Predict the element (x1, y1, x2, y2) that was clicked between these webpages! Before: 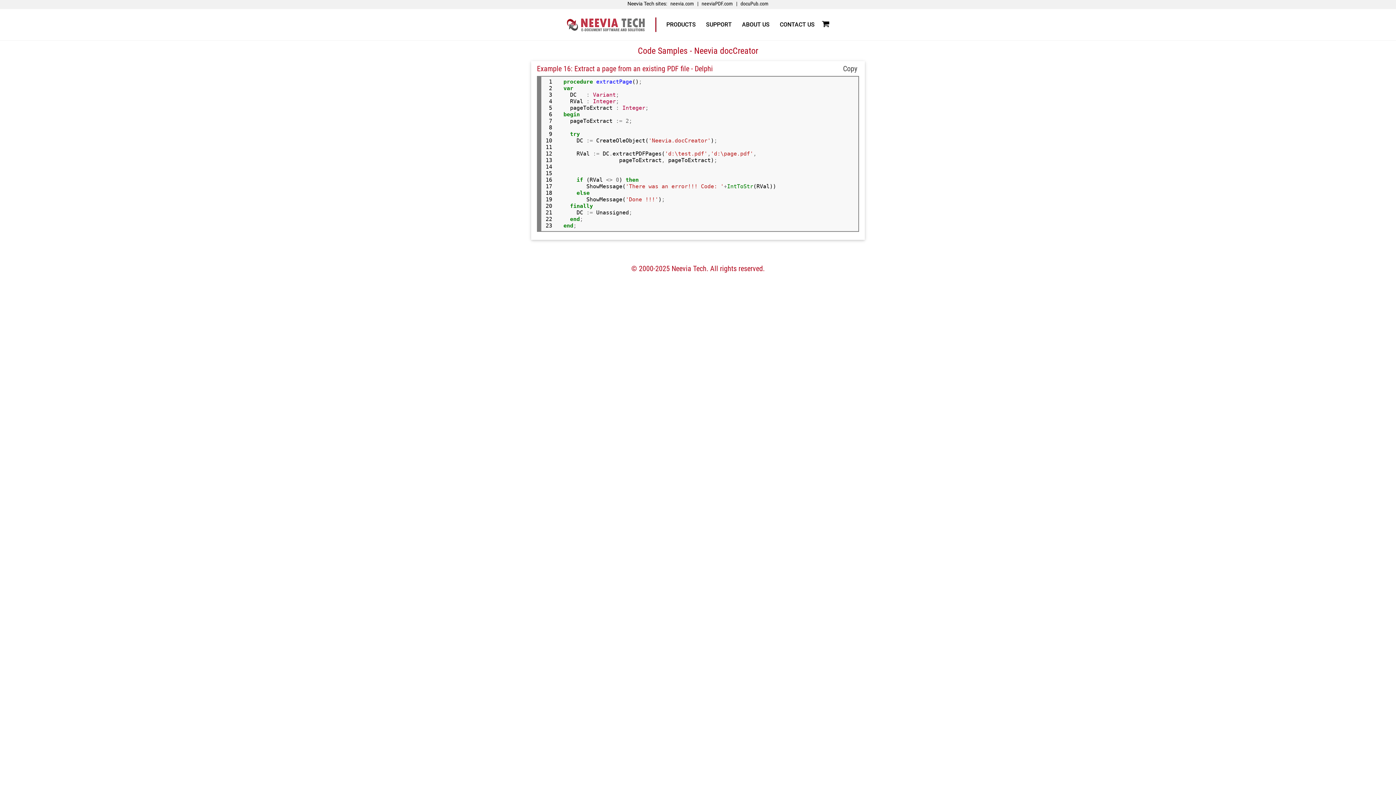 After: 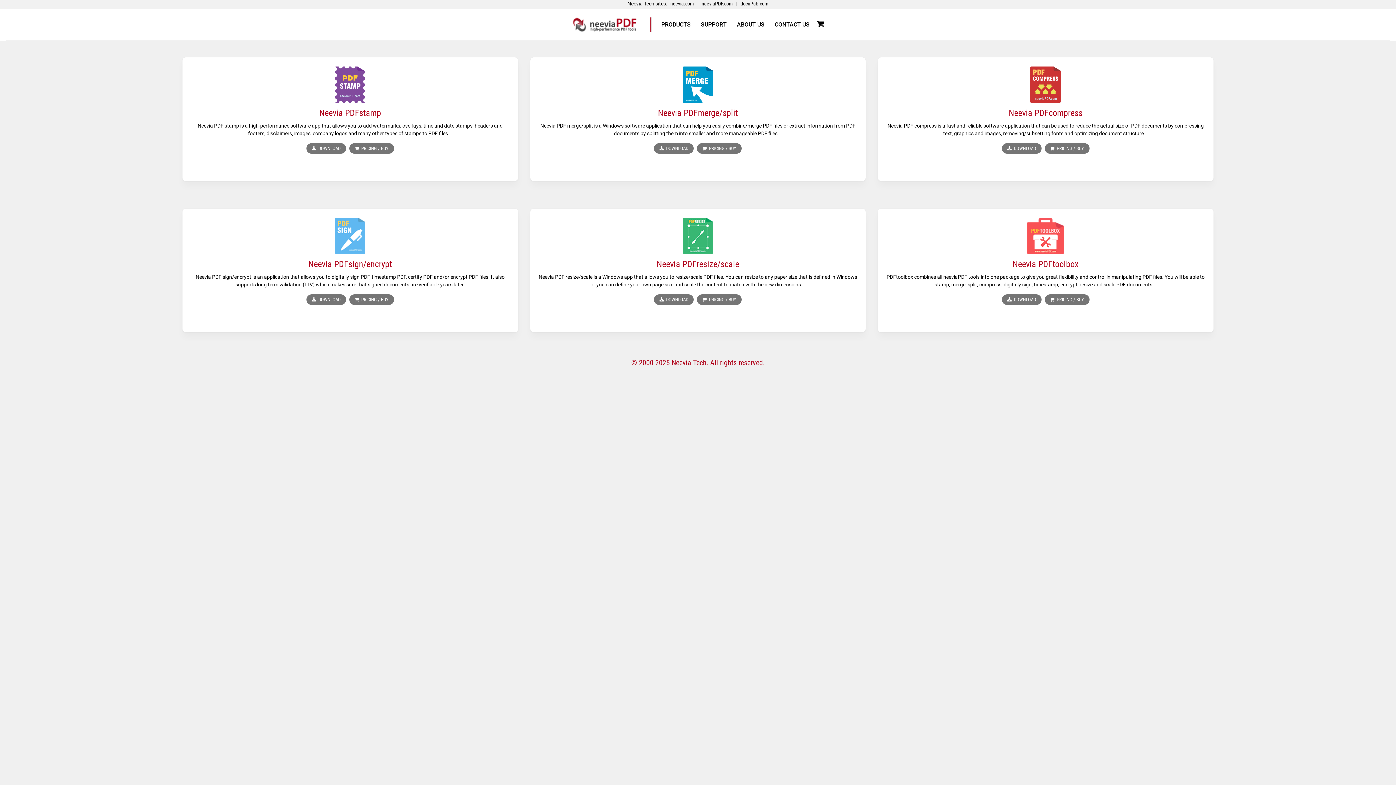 Action: label: neeviaPDF.com bbox: (701, 0, 733, 6)